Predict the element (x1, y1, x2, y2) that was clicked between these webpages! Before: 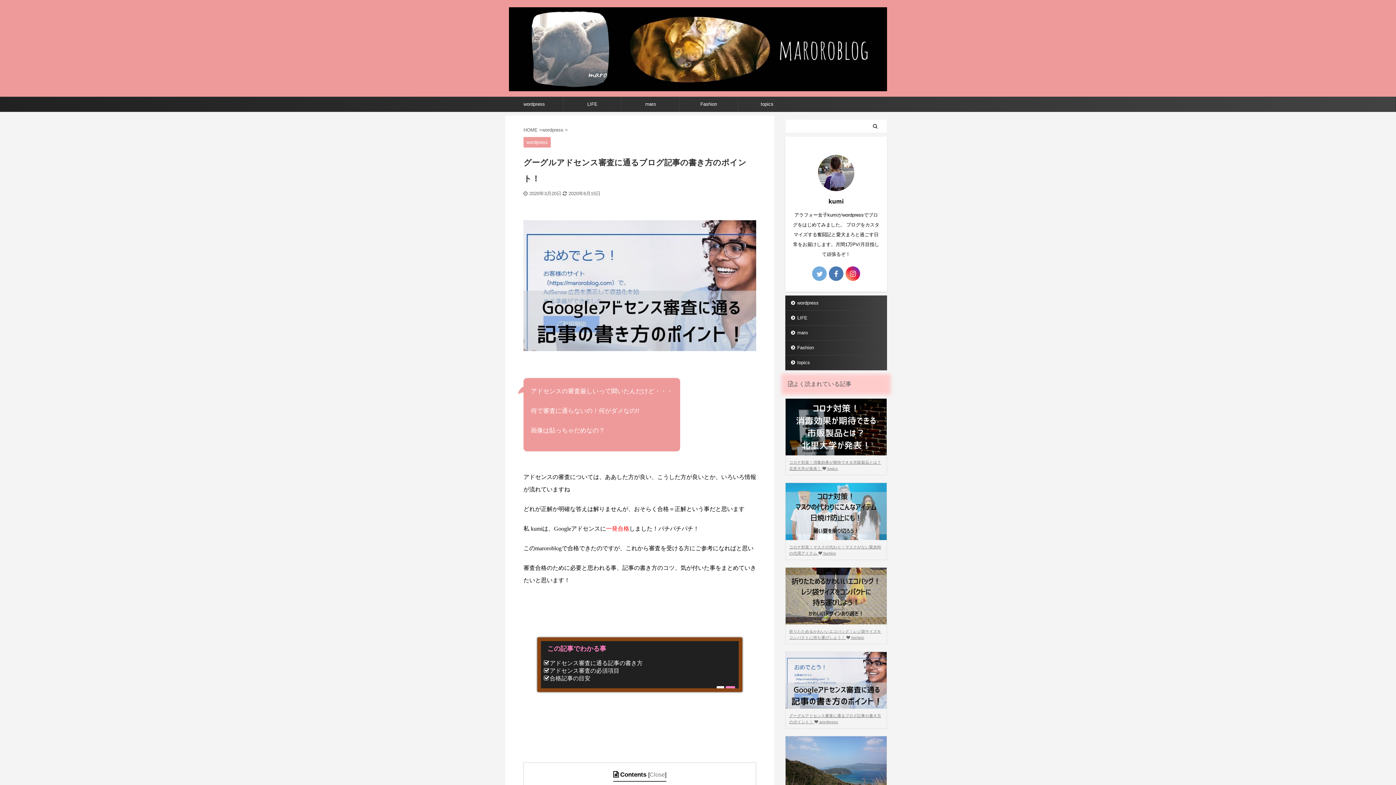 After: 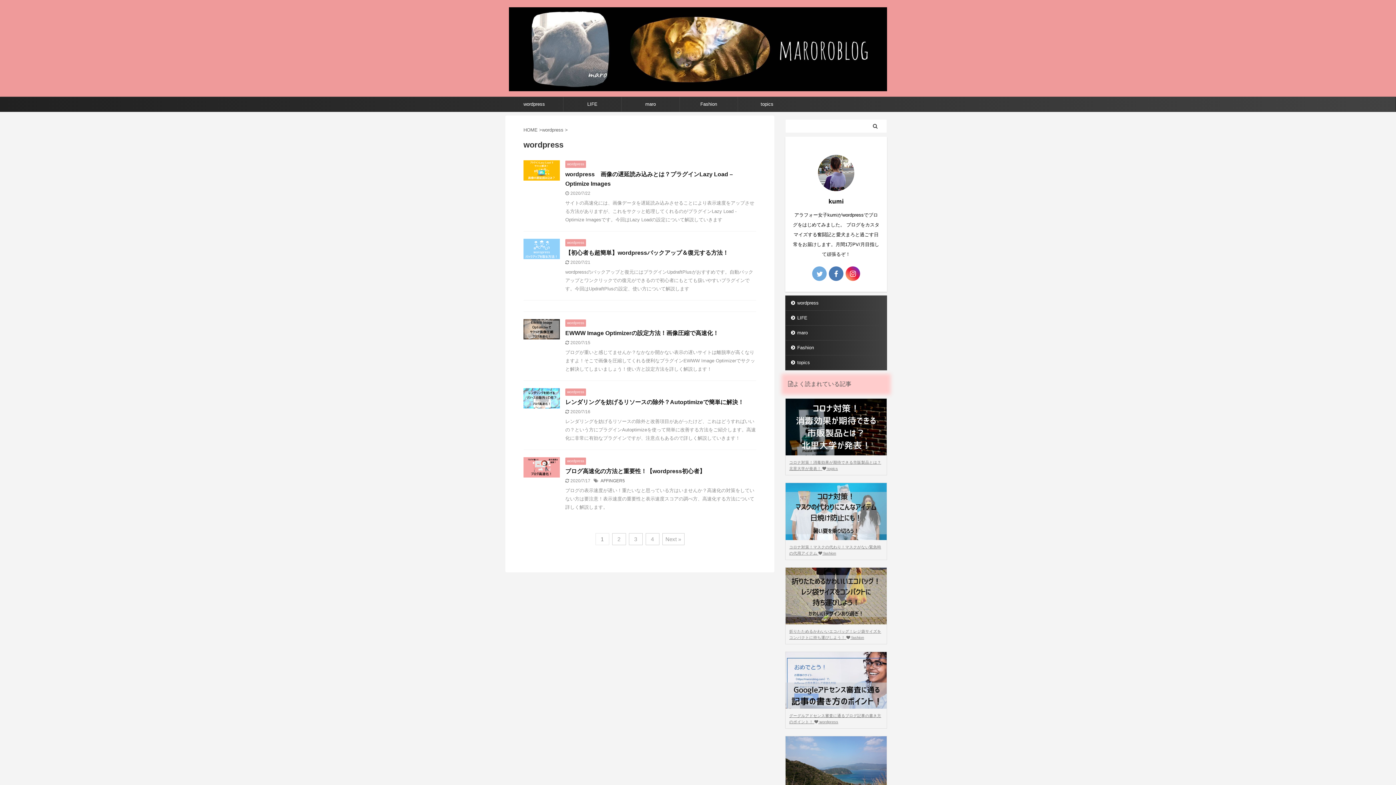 Action: label: wordpress bbox: (505, 97, 563, 111)